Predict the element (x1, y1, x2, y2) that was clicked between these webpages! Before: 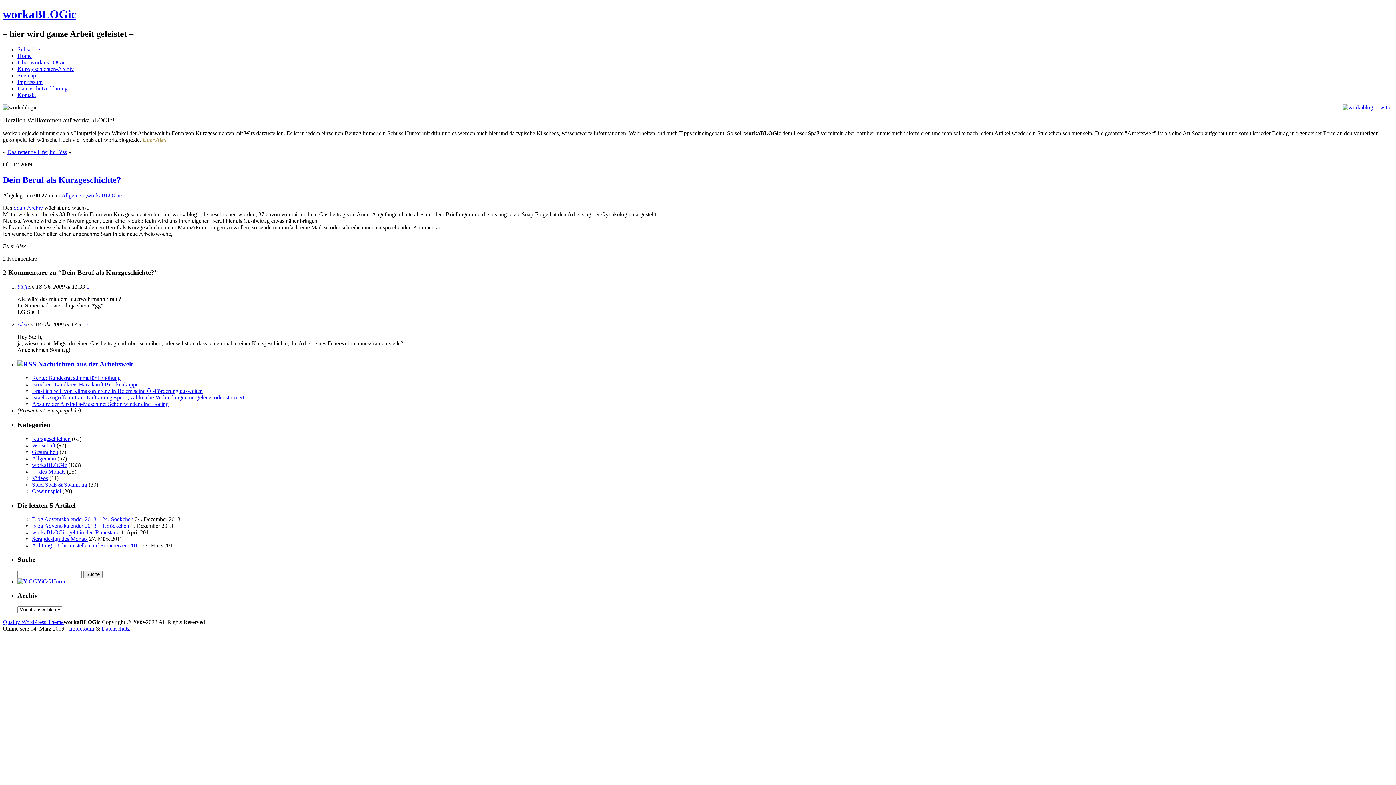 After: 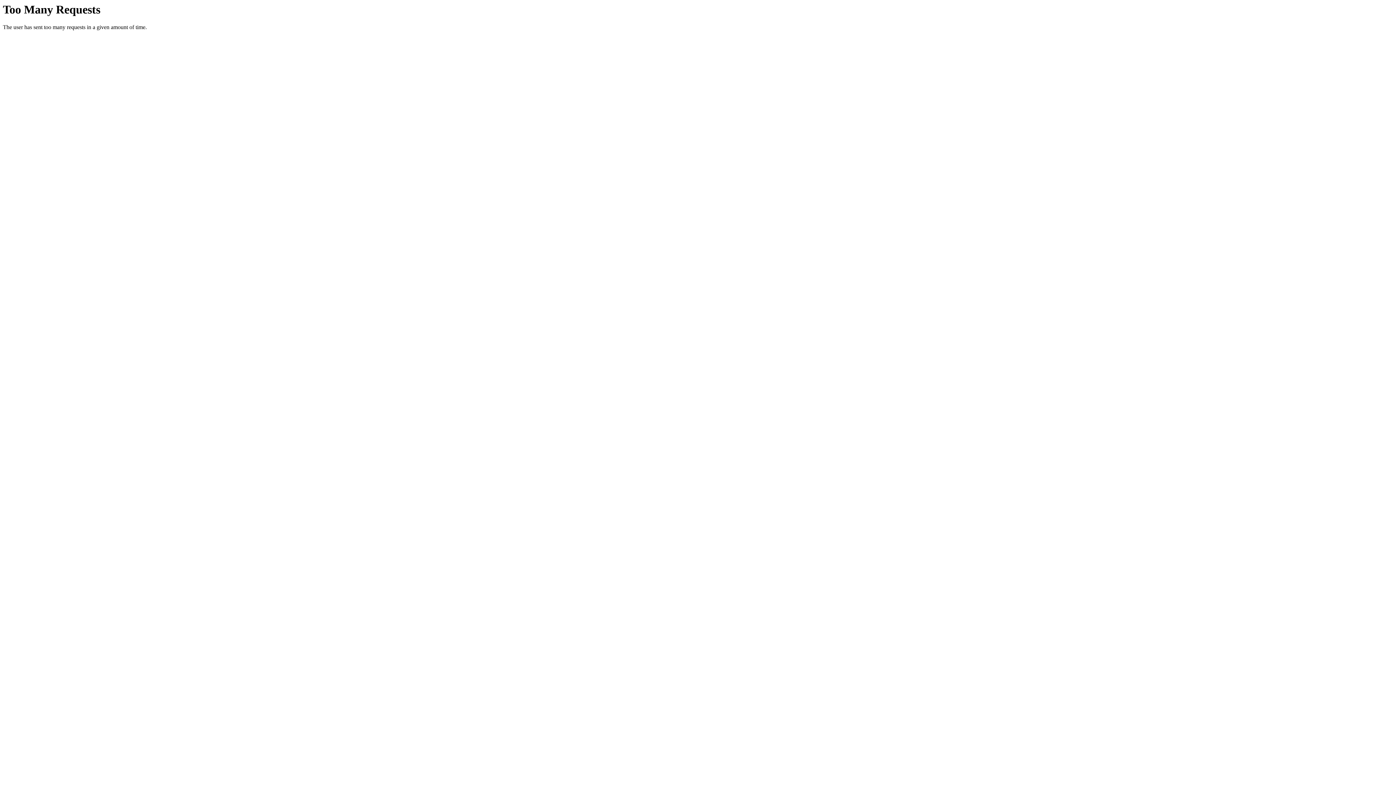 Action: bbox: (69, 625, 94, 632) label: Impressum